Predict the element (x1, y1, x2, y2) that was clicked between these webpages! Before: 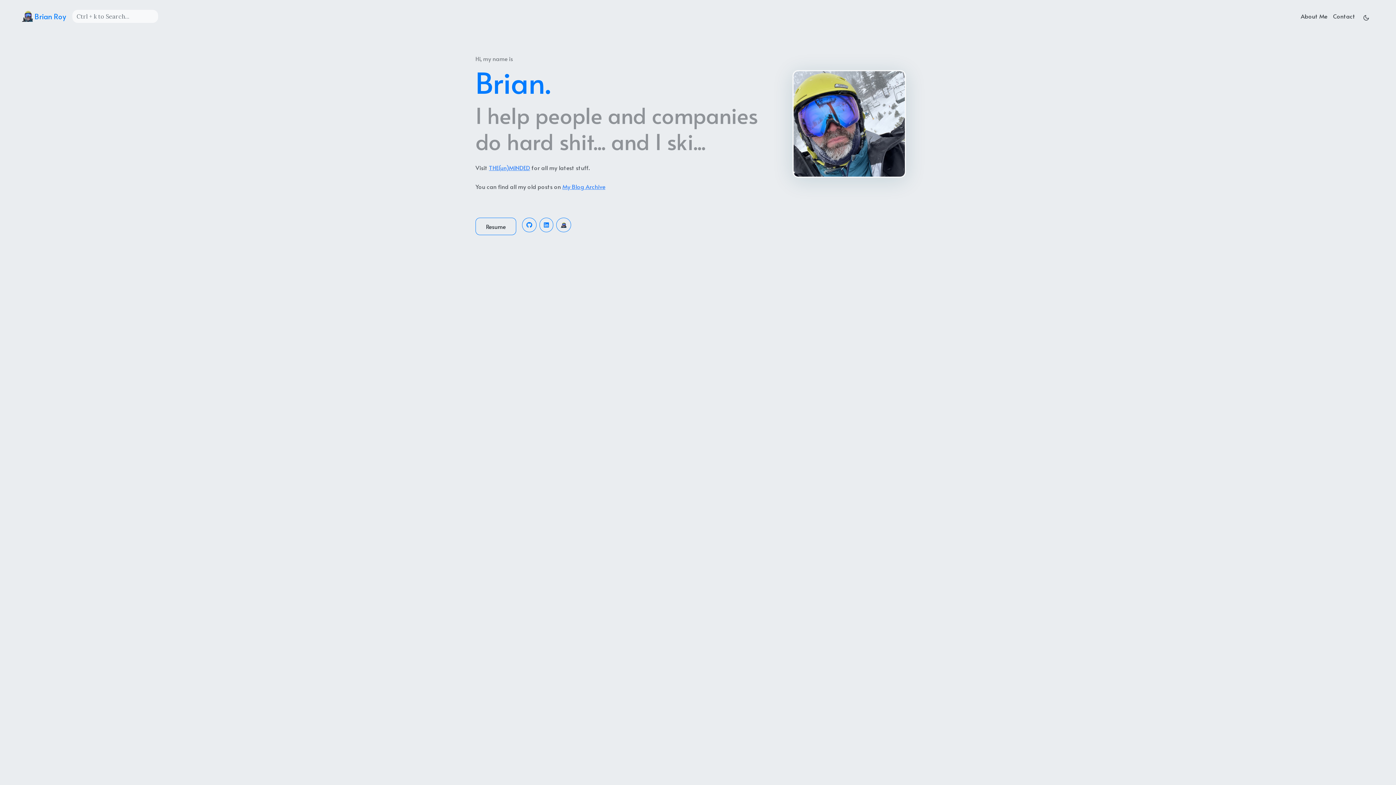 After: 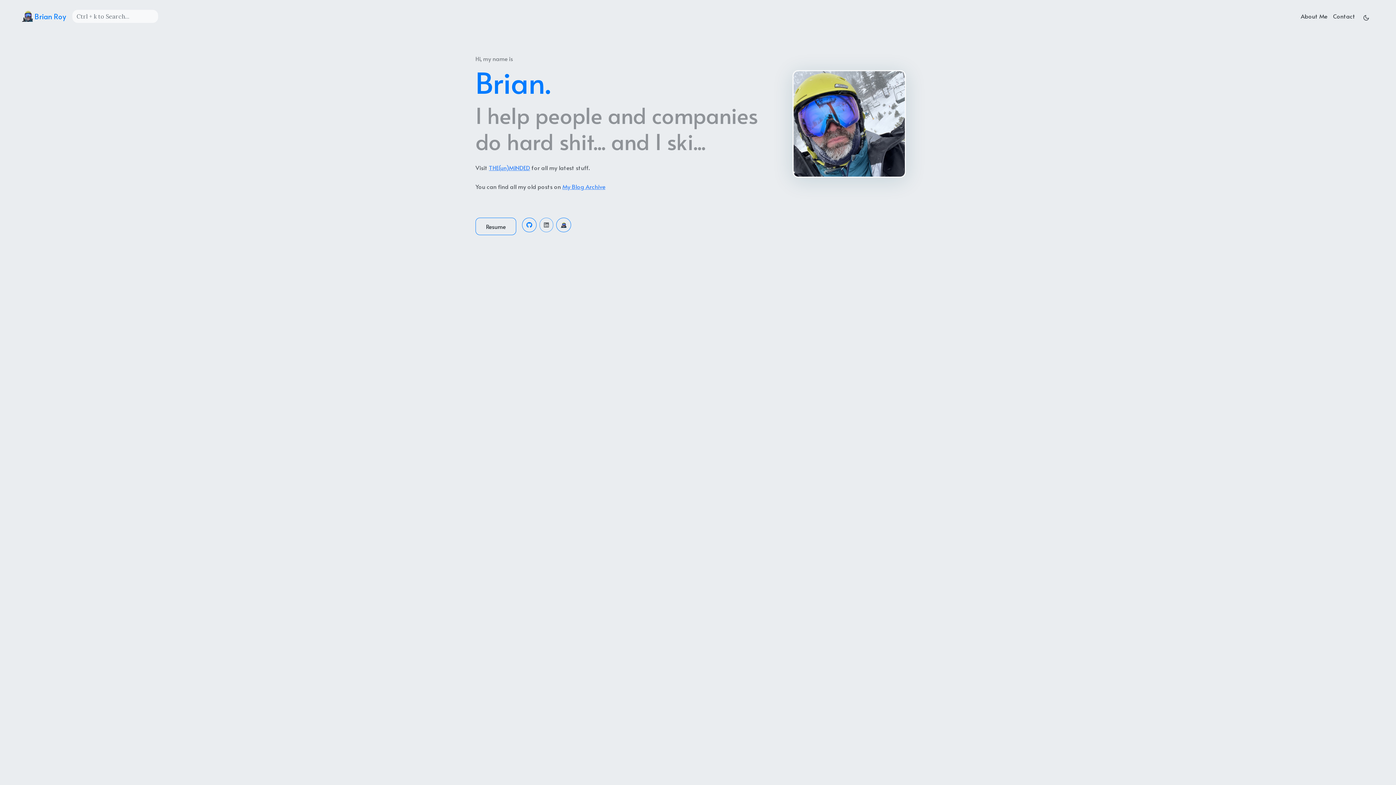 Action: bbox: (539, 217, 553, 232)